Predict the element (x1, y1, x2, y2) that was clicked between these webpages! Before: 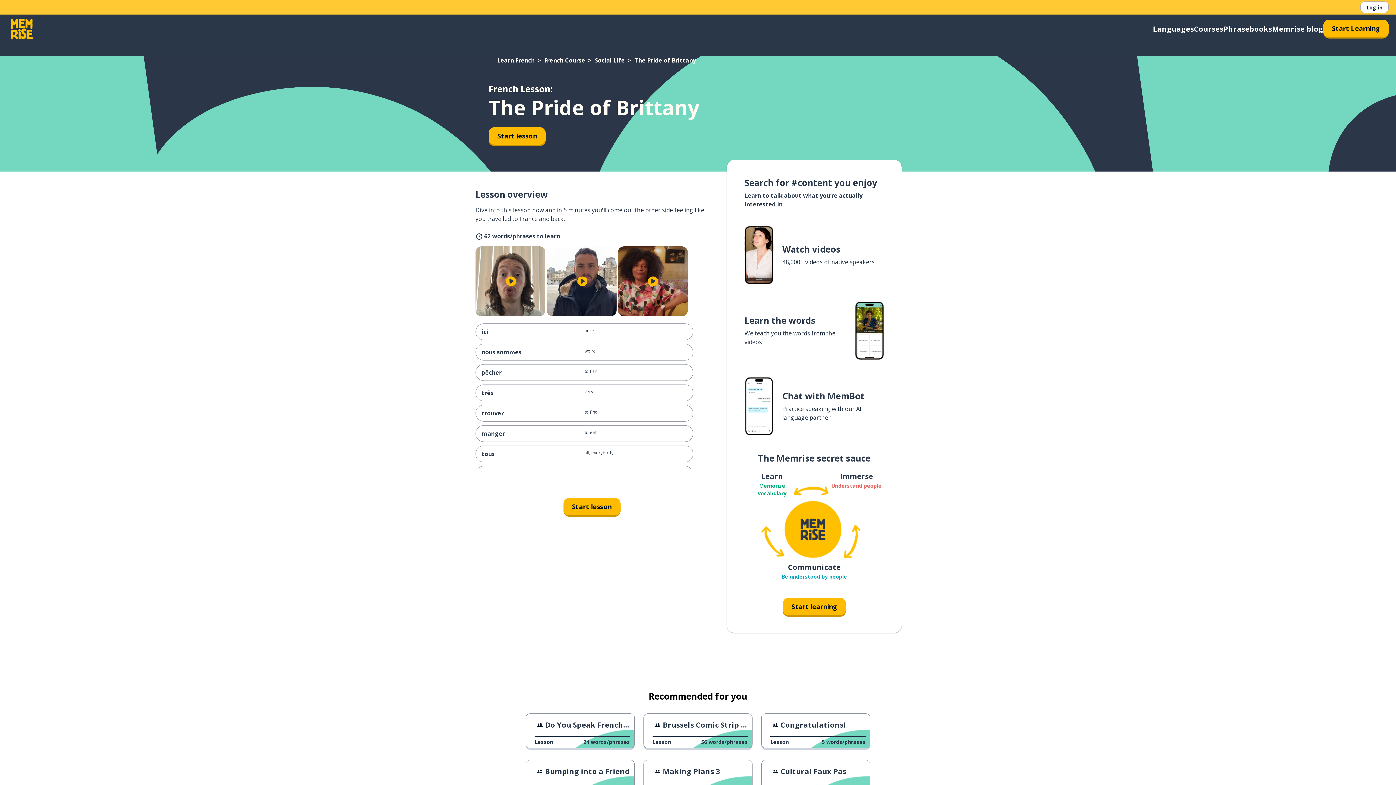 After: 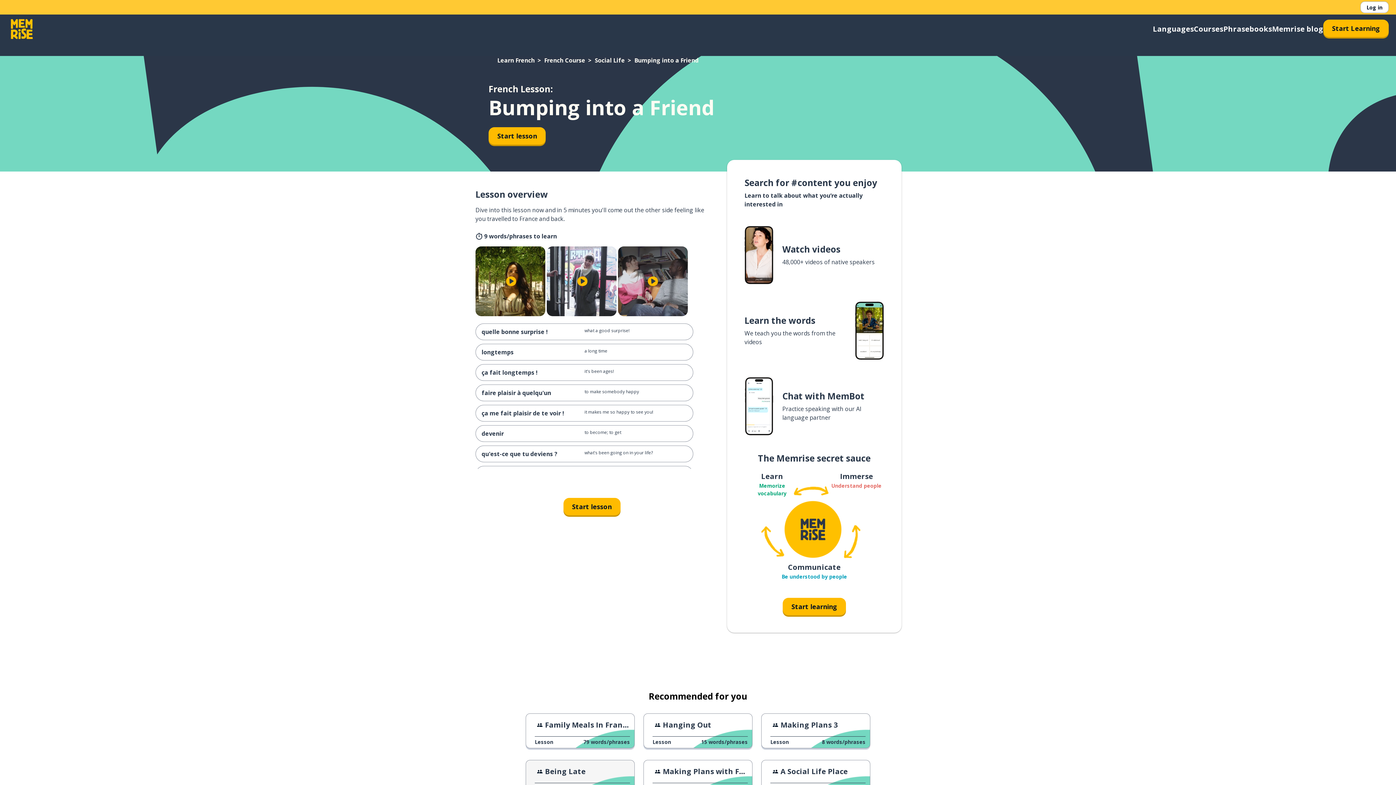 Action: bbox: (525, 760, 634, 795) label: Bumping into a Friend
Lesson
9 words/phrases